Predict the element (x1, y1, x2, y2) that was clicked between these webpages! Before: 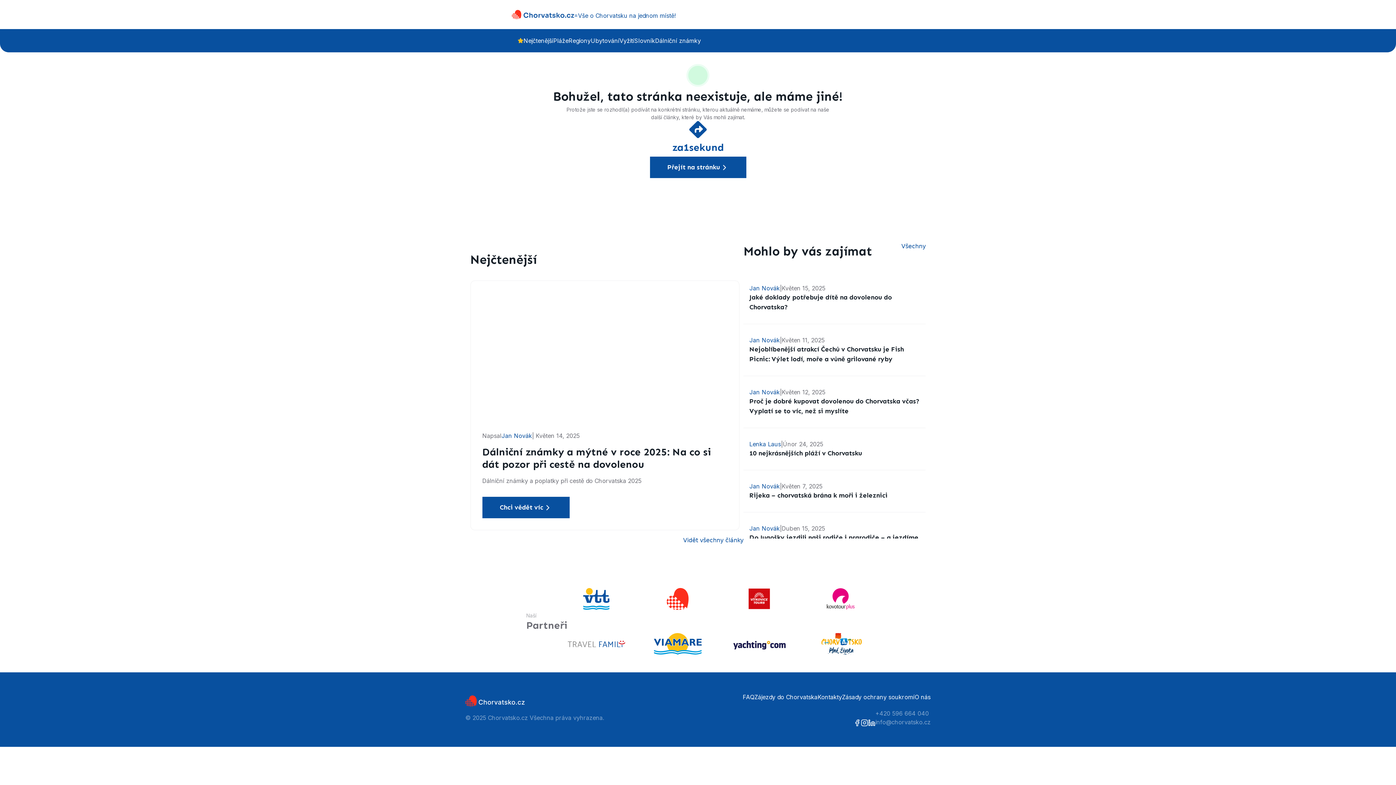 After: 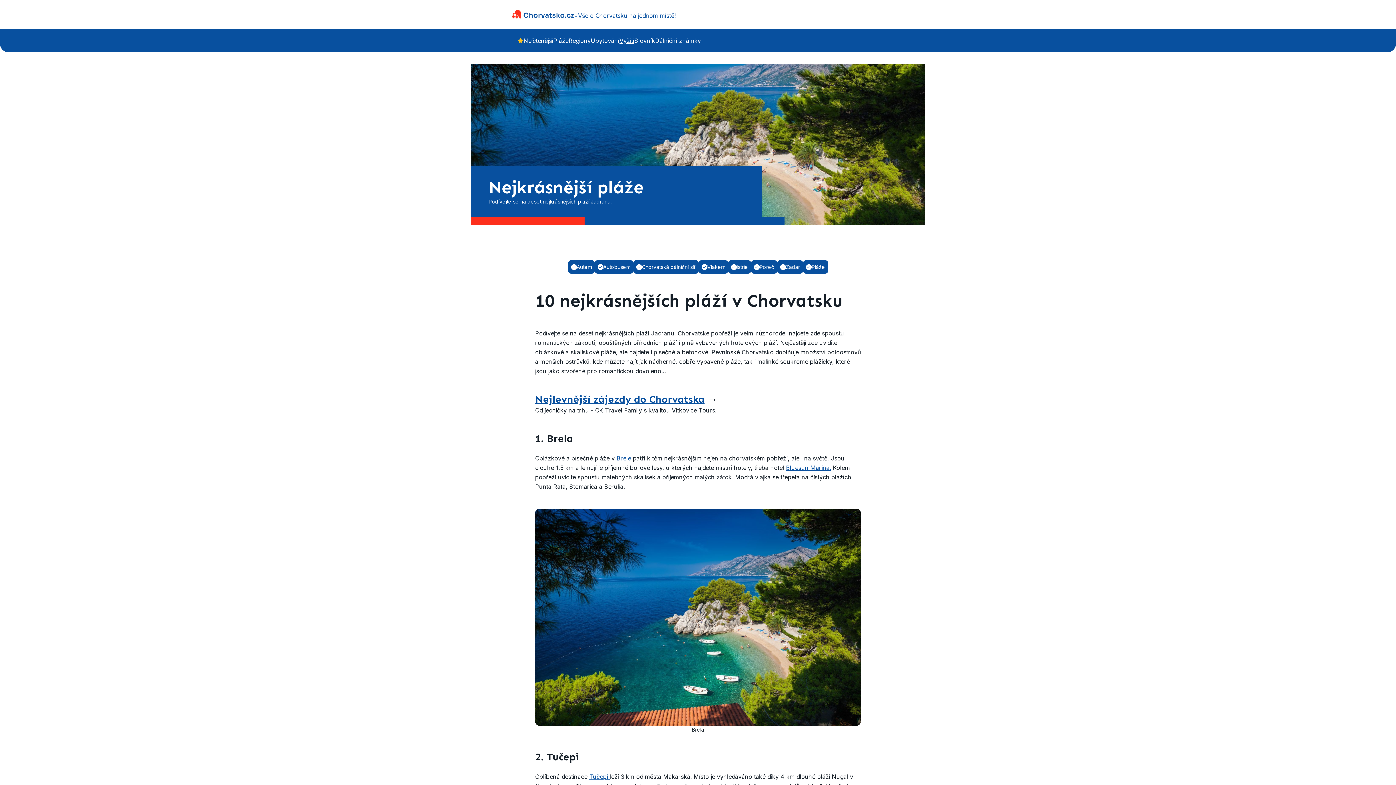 Action: bbox: (619, 36, 634, 45) label: Vyžití